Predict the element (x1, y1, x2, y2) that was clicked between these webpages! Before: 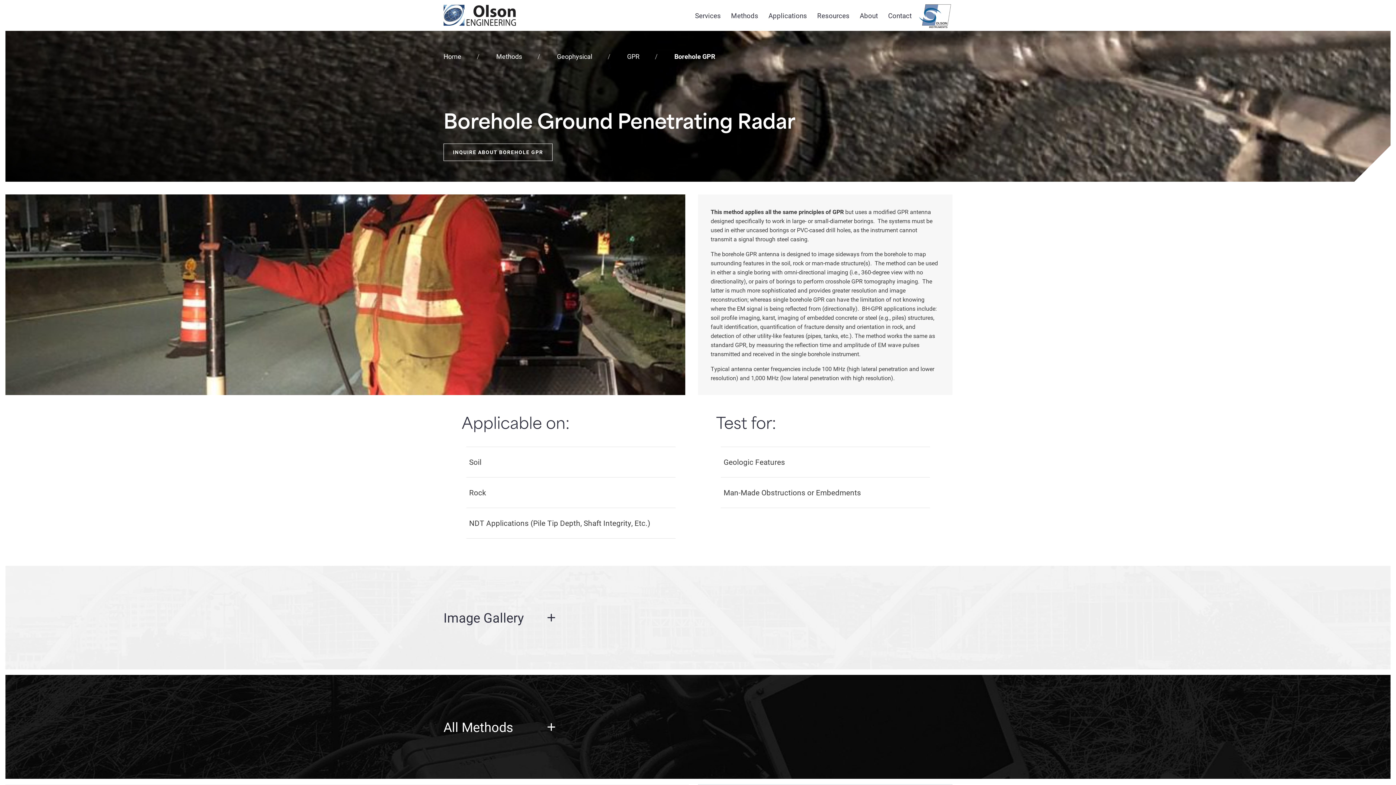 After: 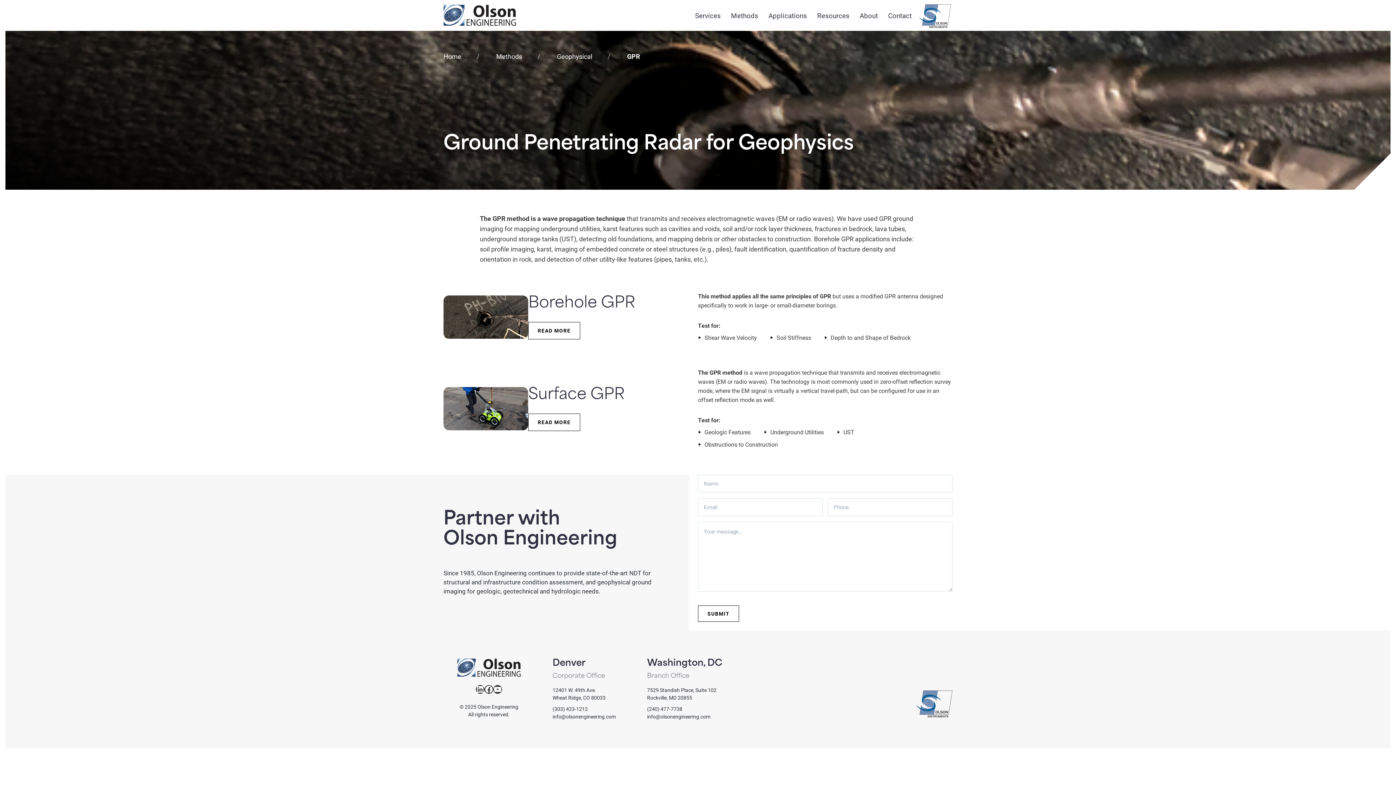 Action: label: GPR bbox: (627, 52, 639, 60)